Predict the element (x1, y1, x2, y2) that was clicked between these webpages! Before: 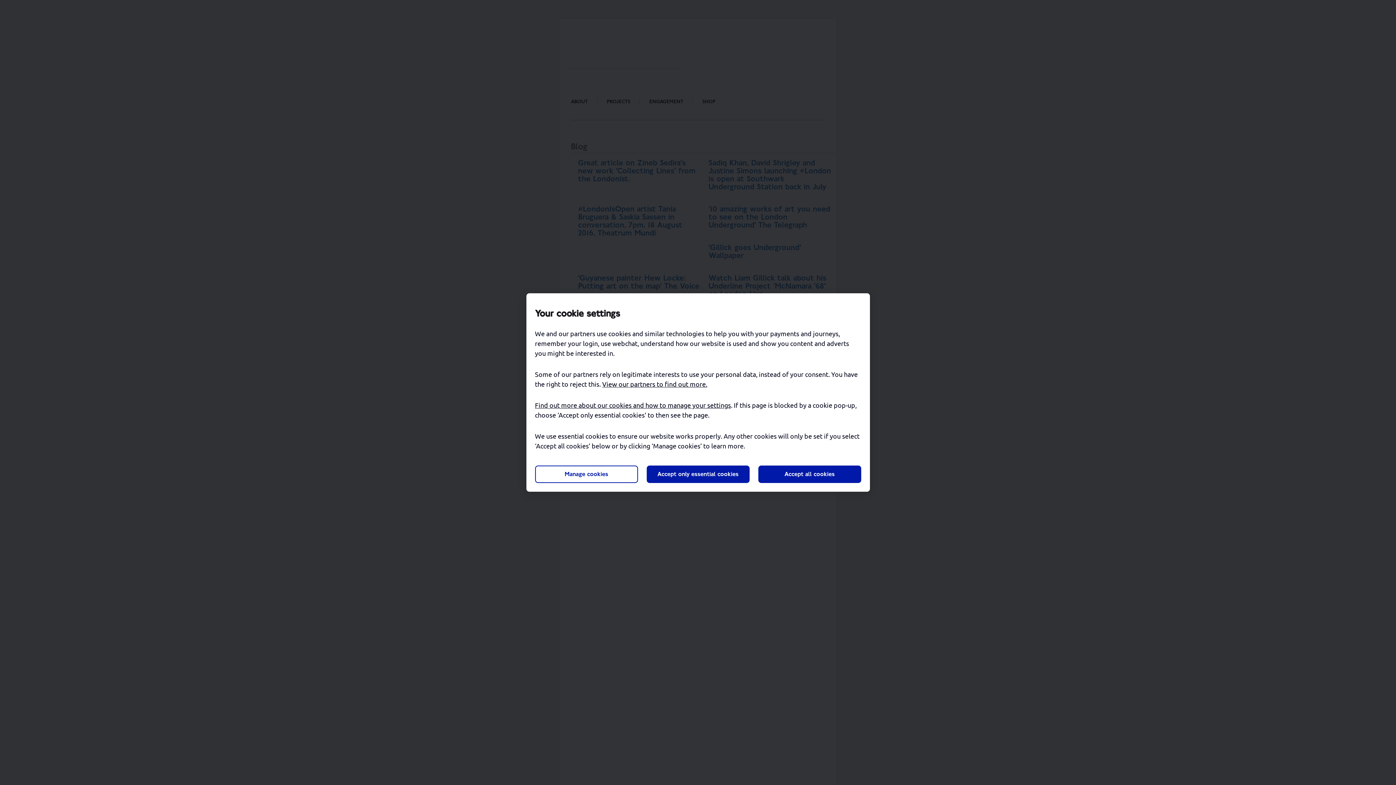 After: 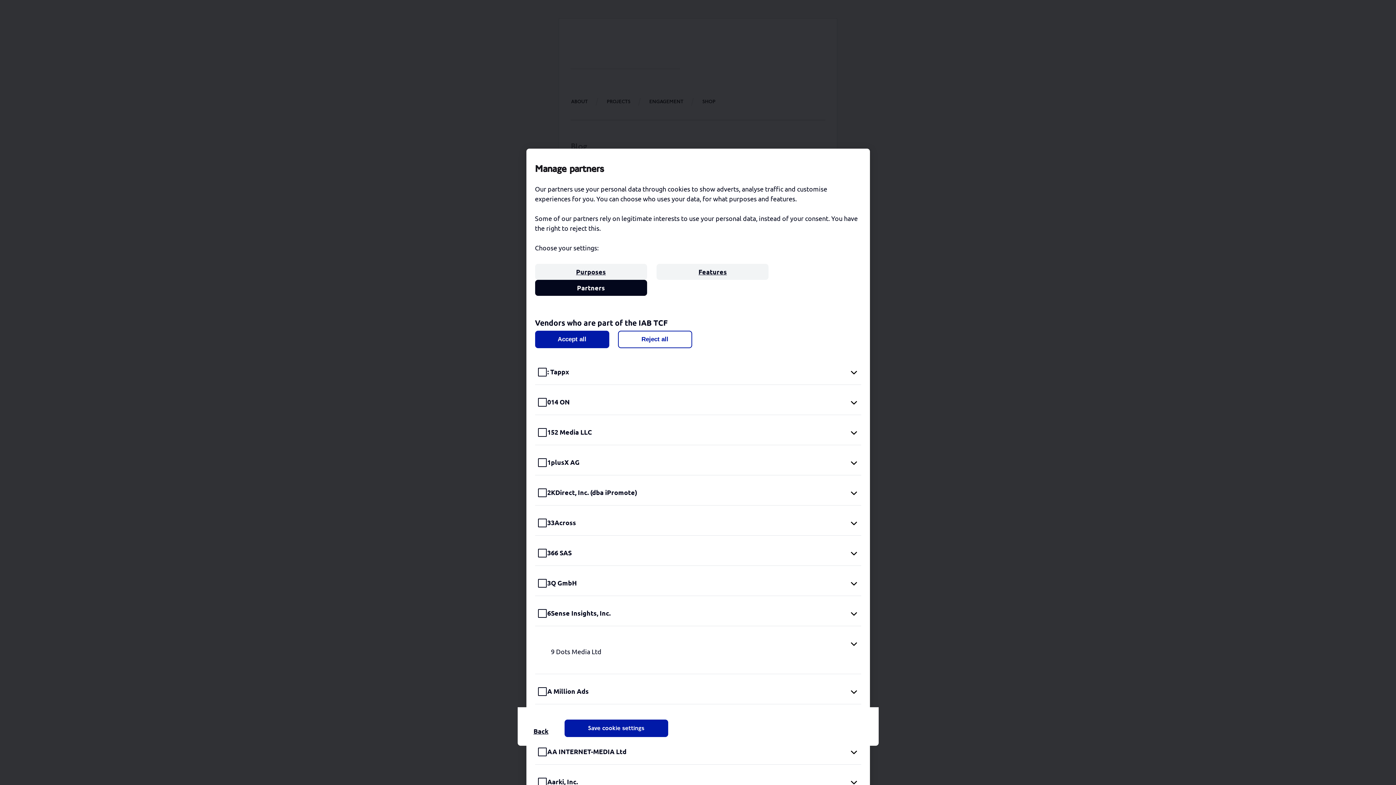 Action: bbox: (602, 380, 707, 388) label: View our partners to find out more.